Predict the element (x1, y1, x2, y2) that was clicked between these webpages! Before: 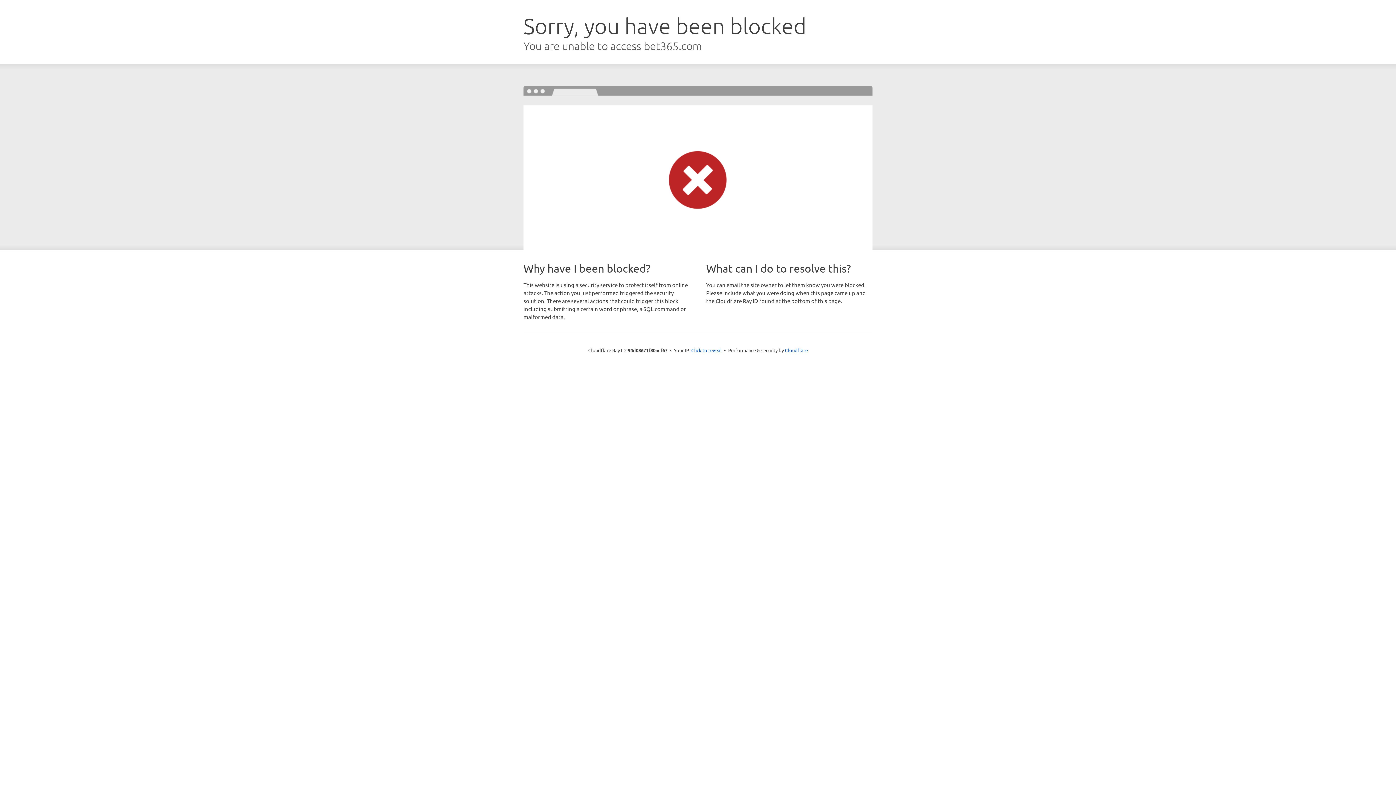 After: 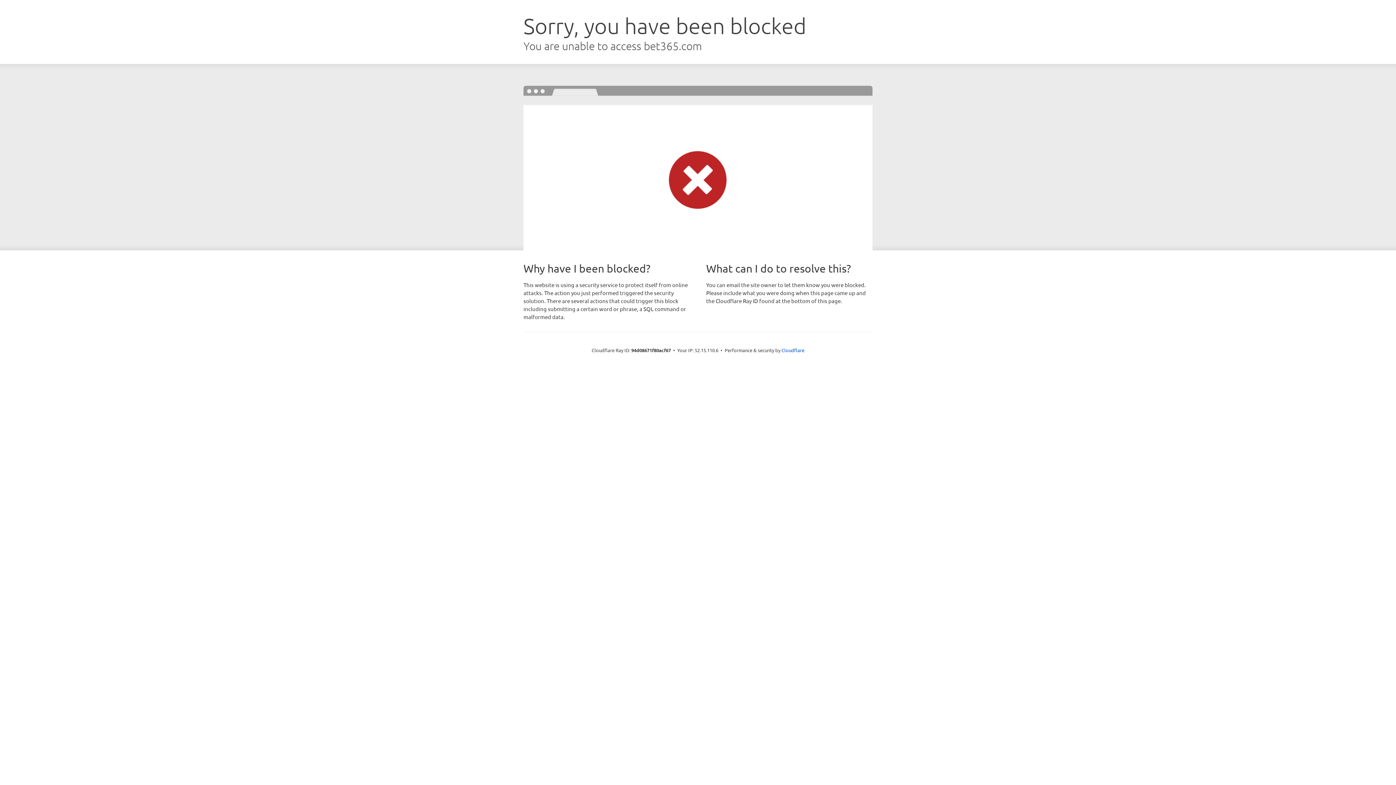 Action: label: Click to reveal bbox: (691, 346, 722, 353)